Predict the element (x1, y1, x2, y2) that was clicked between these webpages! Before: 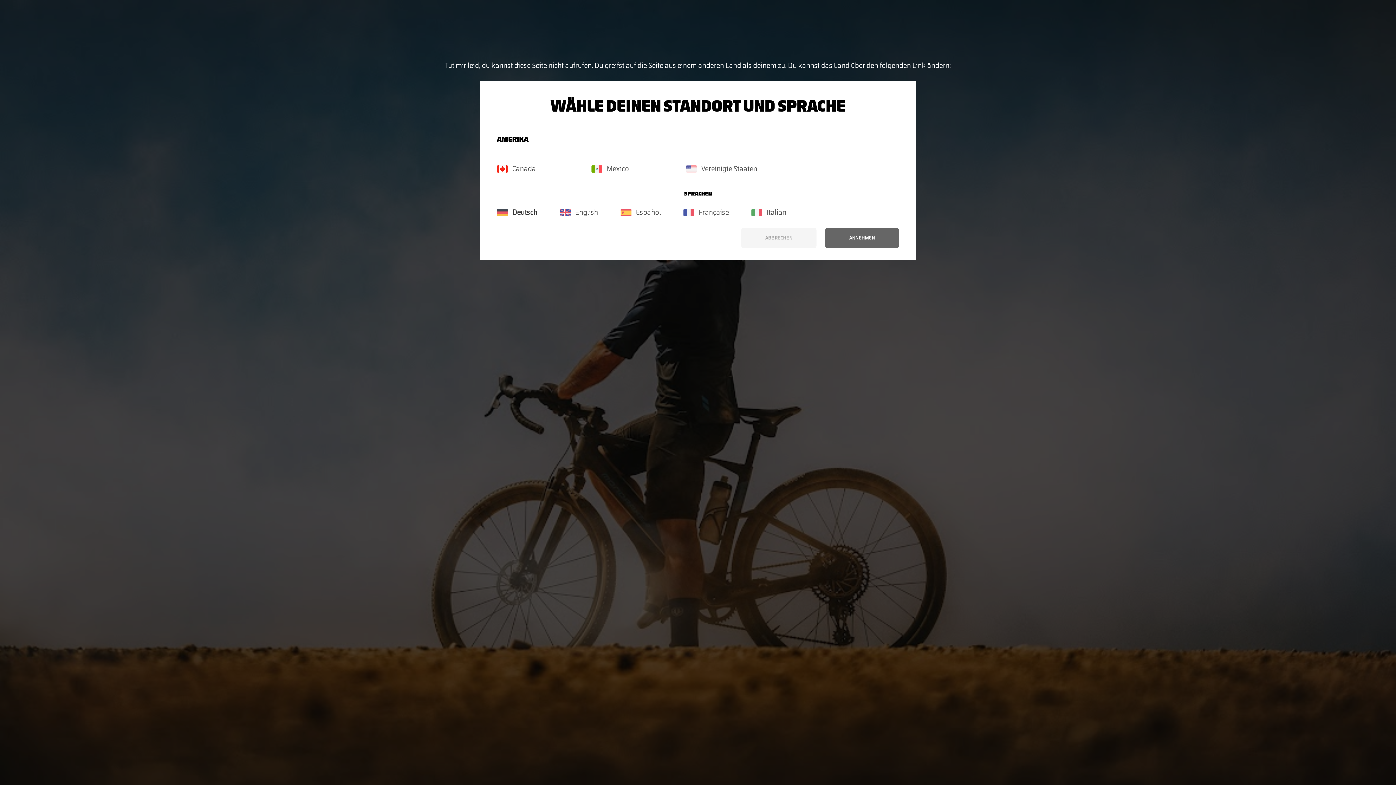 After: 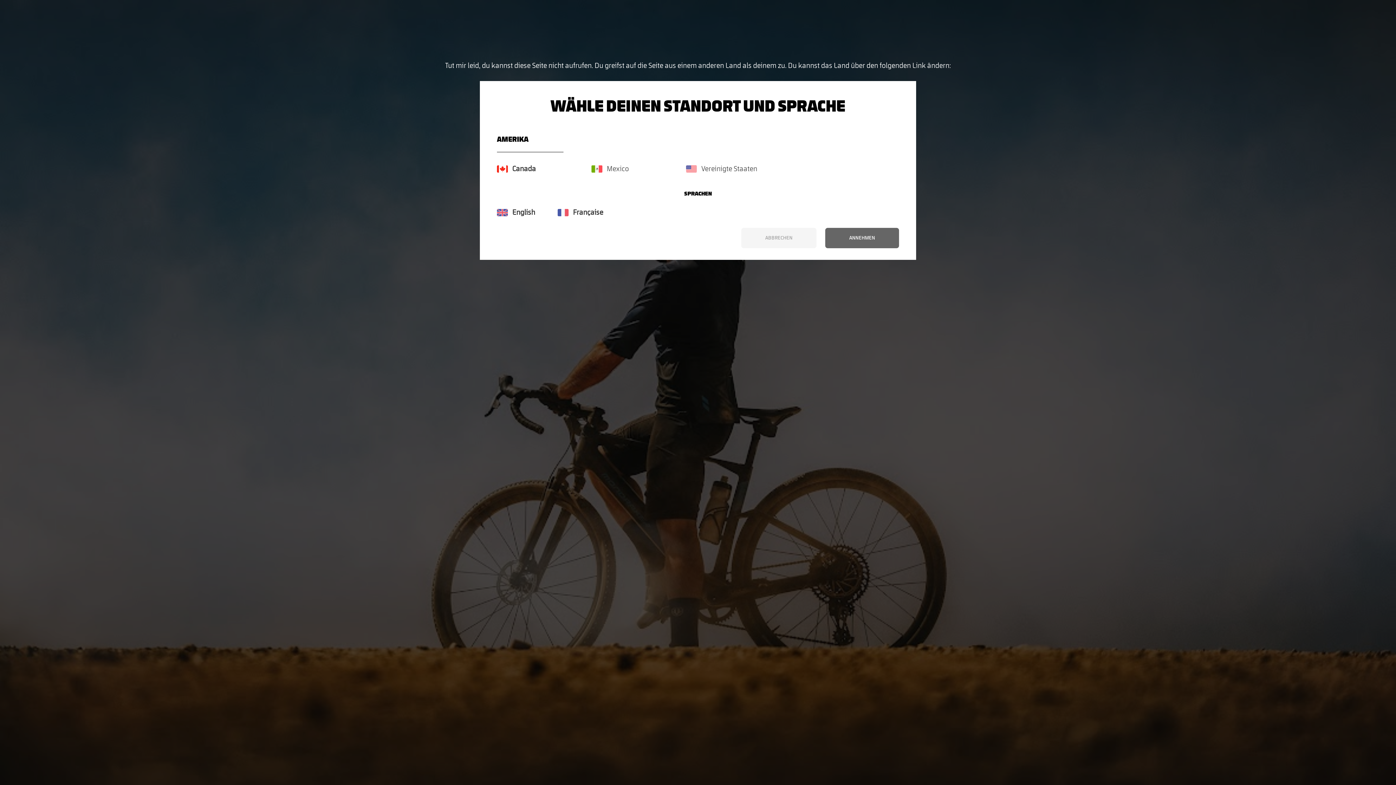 Action: label: Canada bbox: (497, 165, 580, 172)